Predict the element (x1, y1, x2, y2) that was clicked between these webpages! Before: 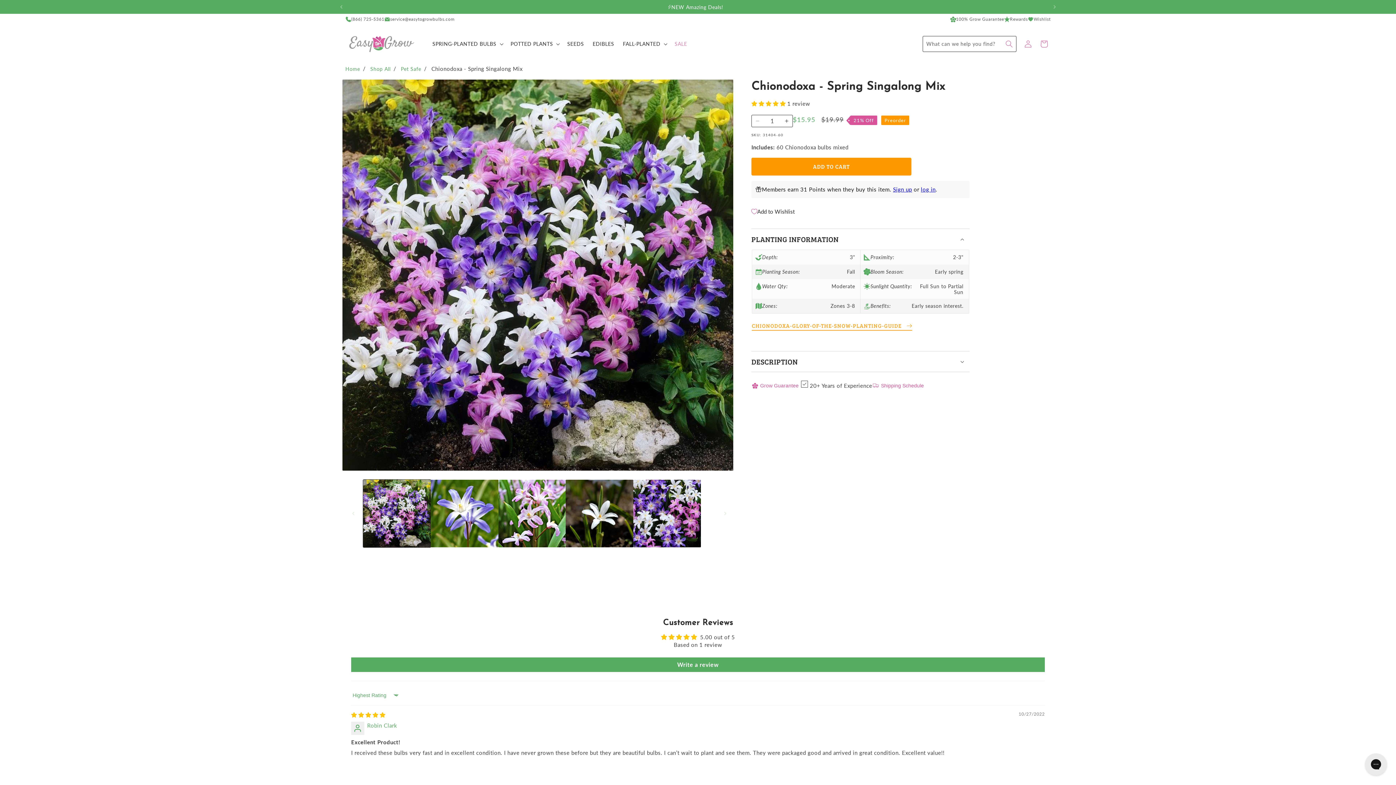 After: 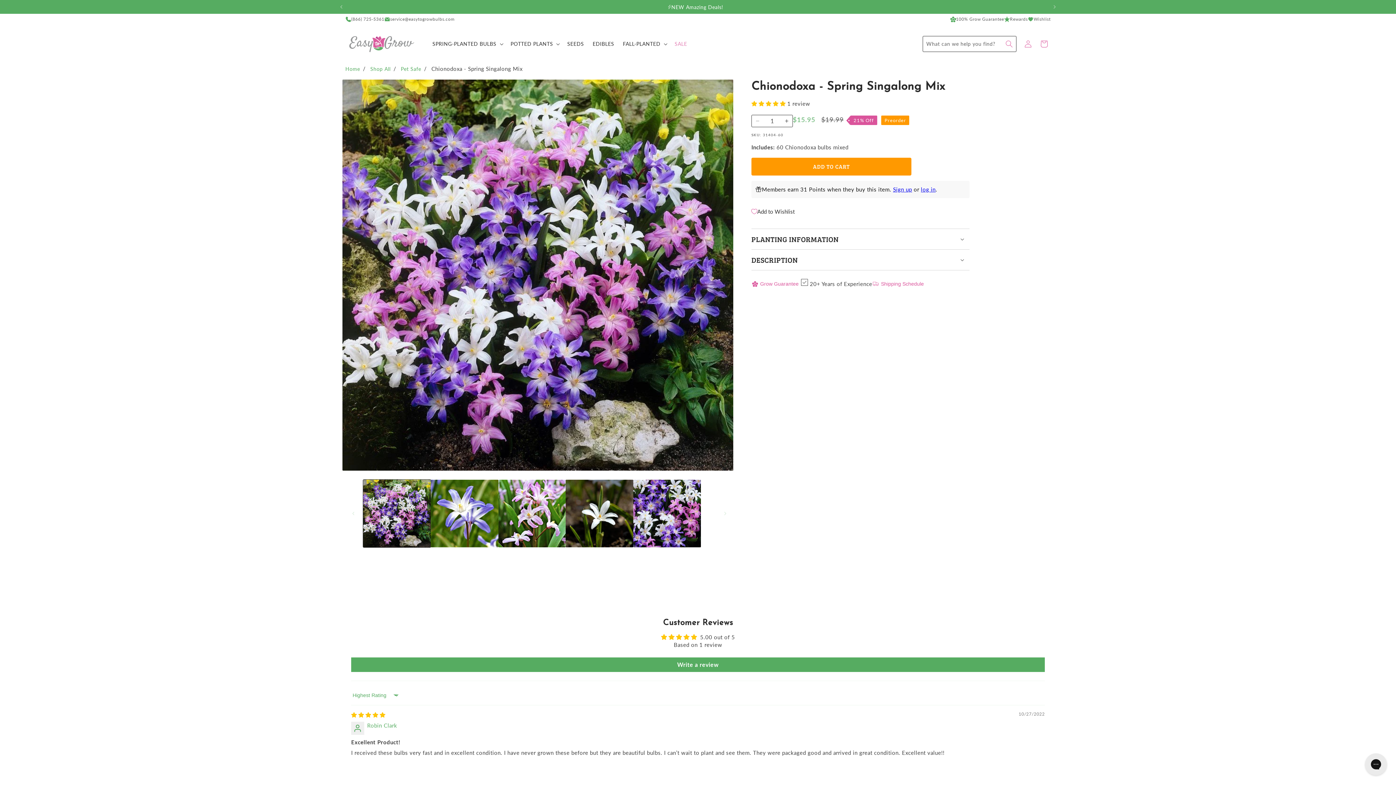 Action: label: PLANTING INFORMATION bbox: (751, 228, 969, 249)